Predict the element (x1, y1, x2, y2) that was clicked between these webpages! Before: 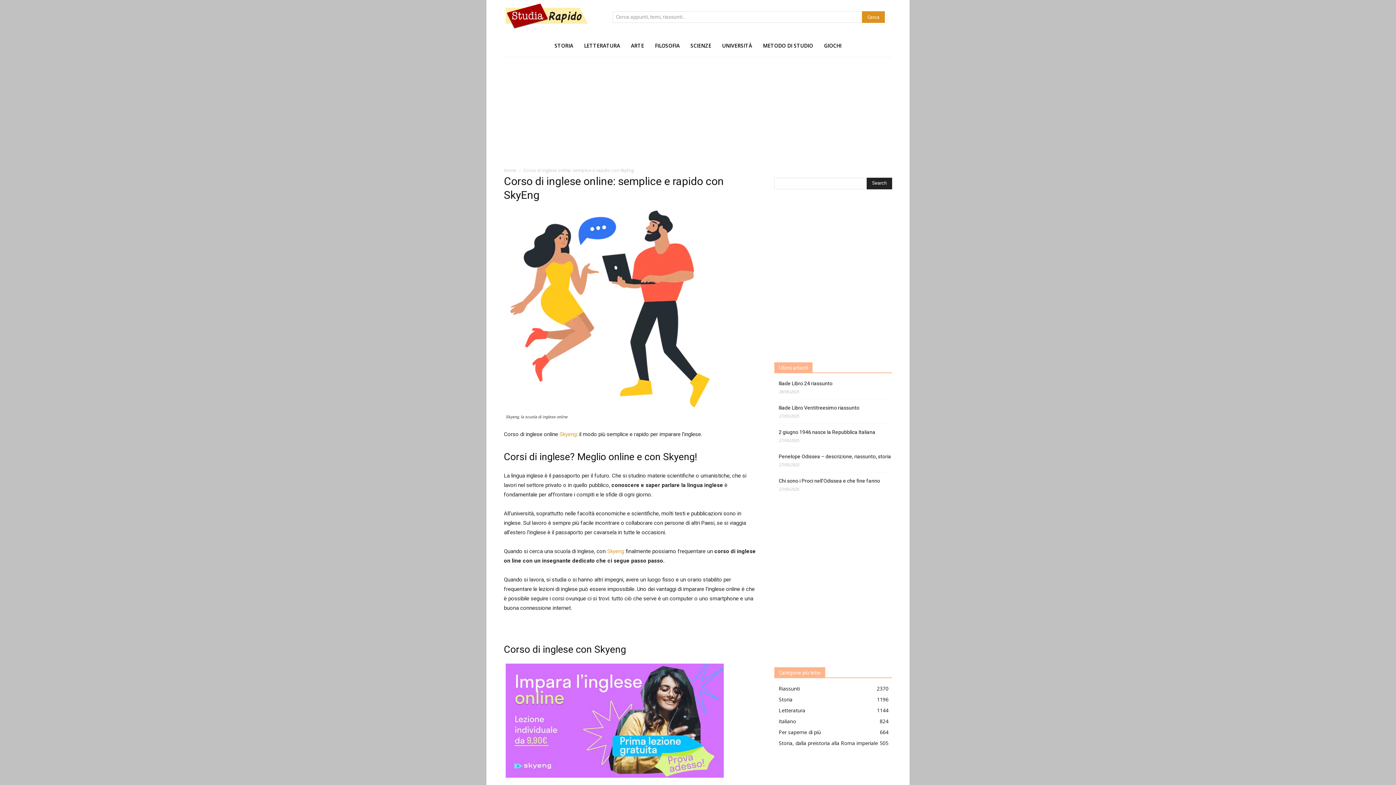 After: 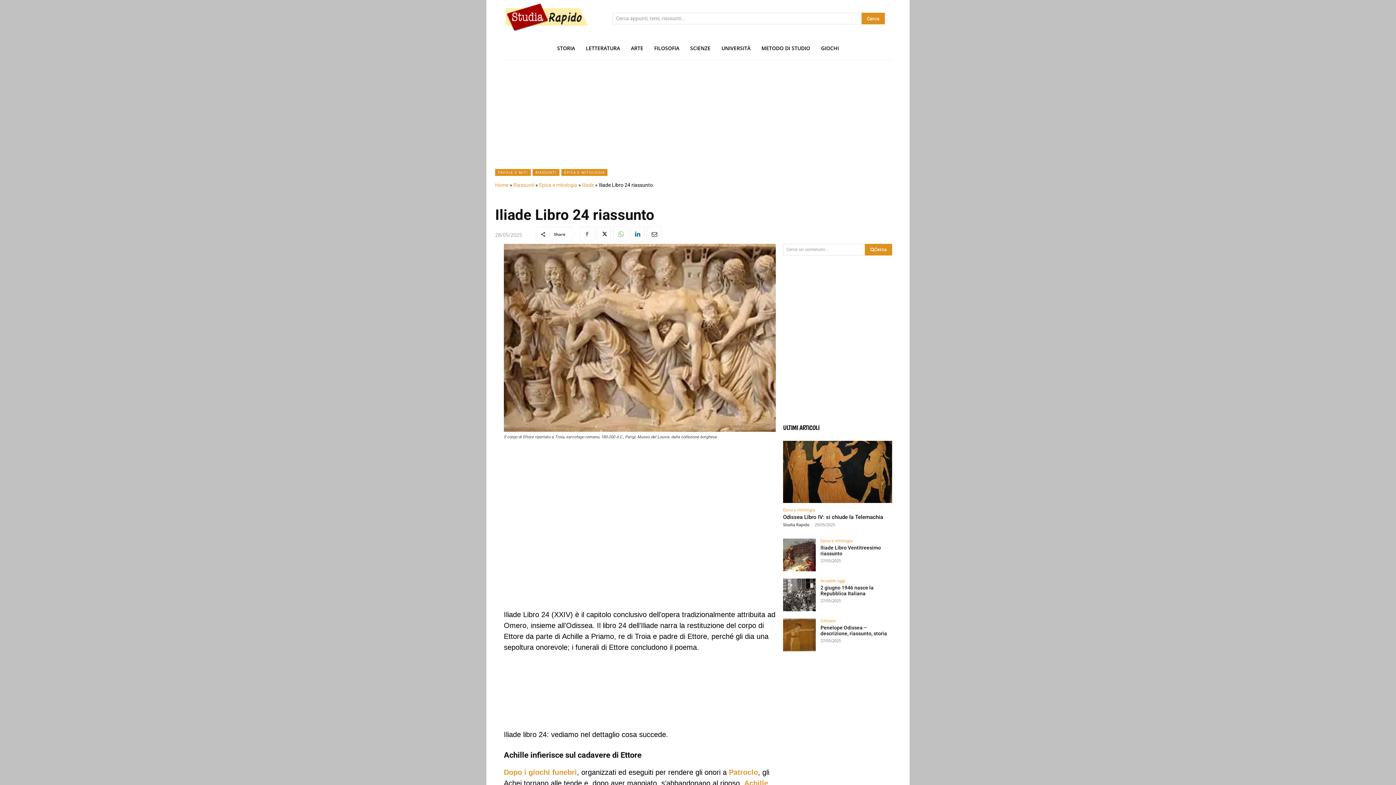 Action: bbox: (778, 379, 832, 387) label: Iliade Libro 24 riassunto